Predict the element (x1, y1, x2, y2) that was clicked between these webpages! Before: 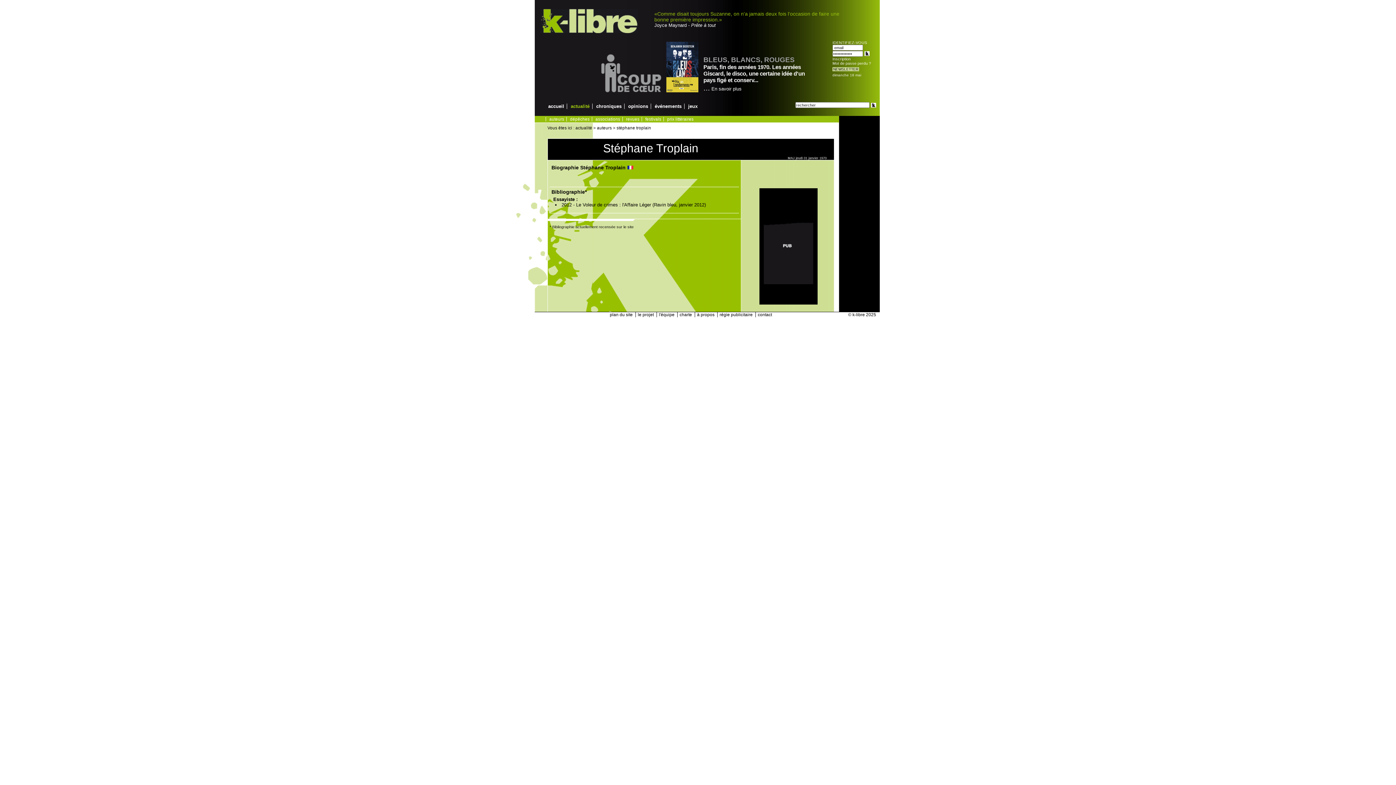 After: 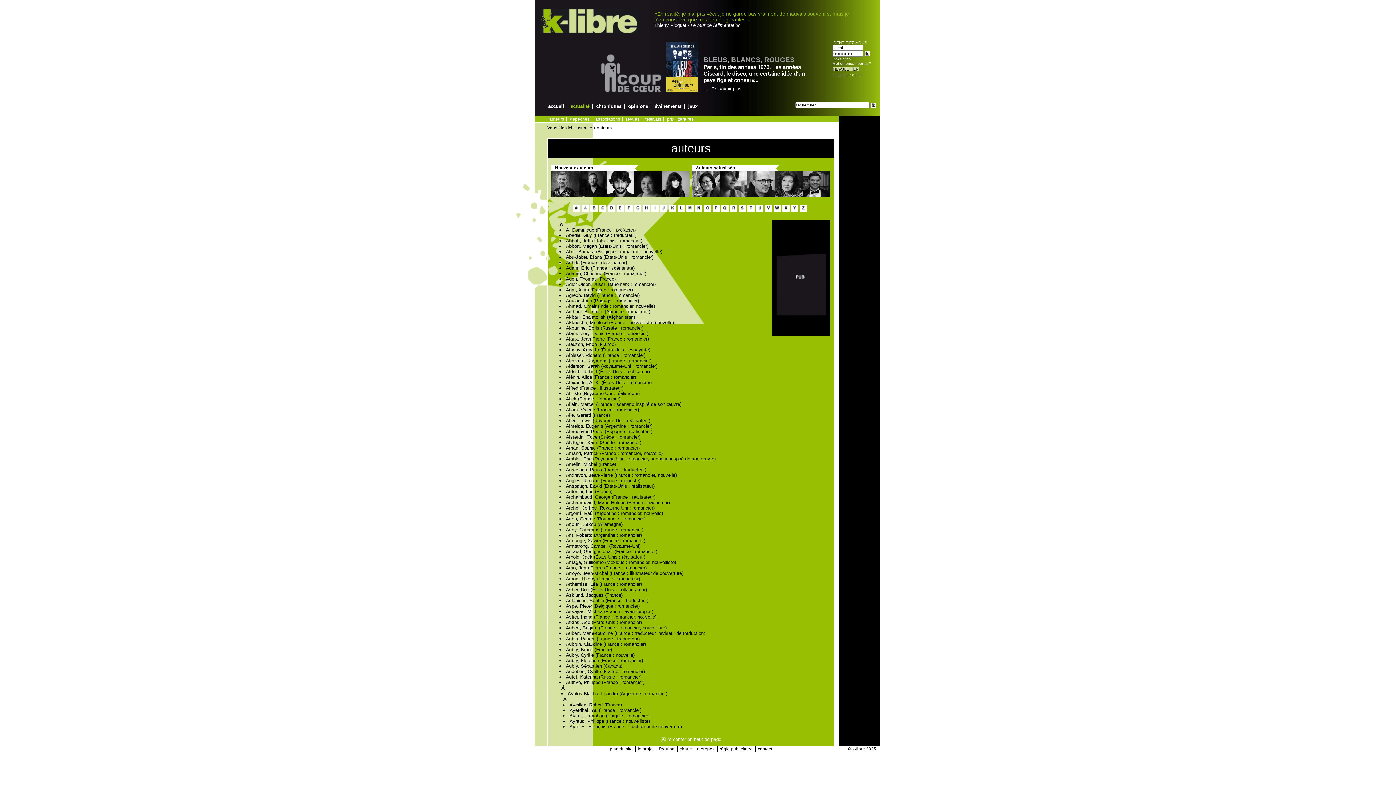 Action: bbox: (597, 125, 612, 130) label: auteurs